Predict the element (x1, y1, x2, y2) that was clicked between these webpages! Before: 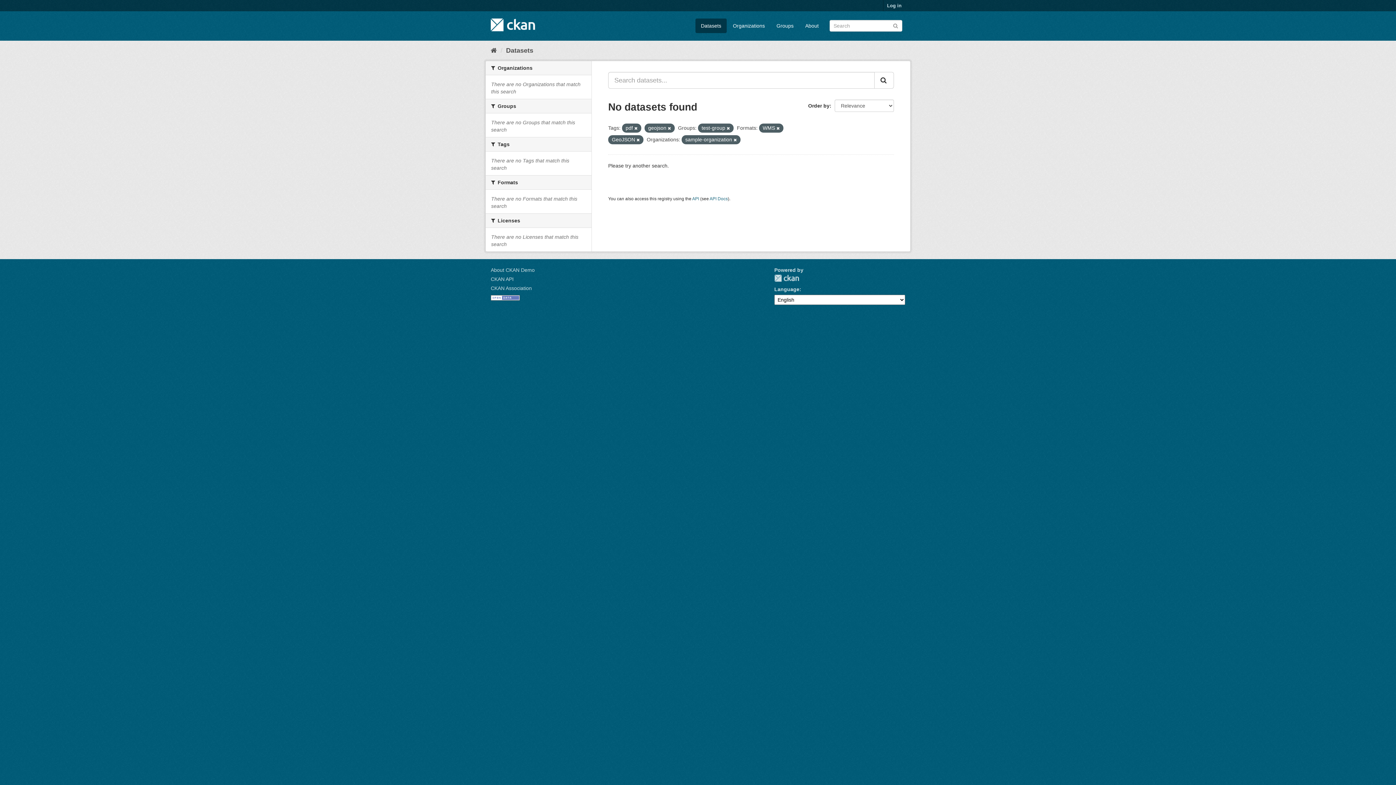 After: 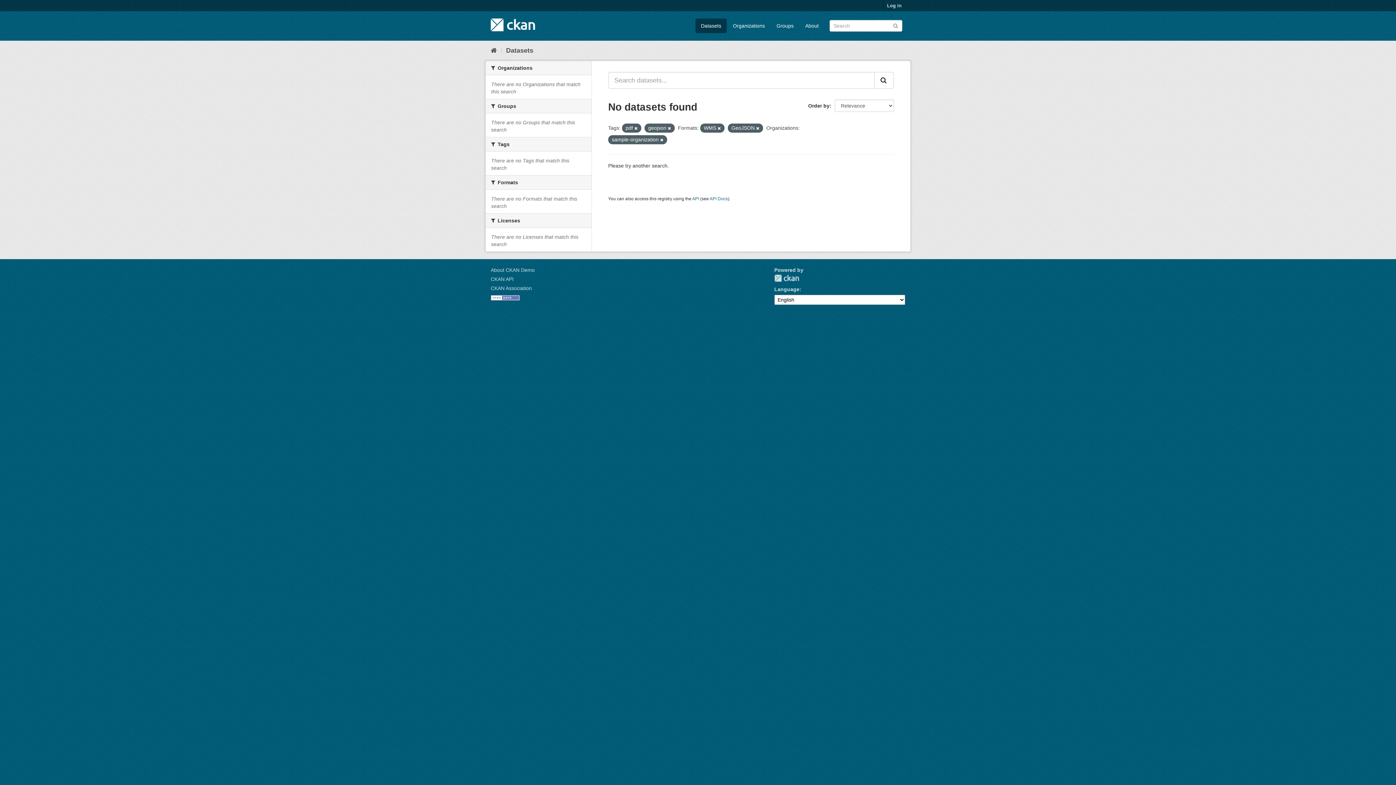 Action: bbox: (726, 126, 730, 130)